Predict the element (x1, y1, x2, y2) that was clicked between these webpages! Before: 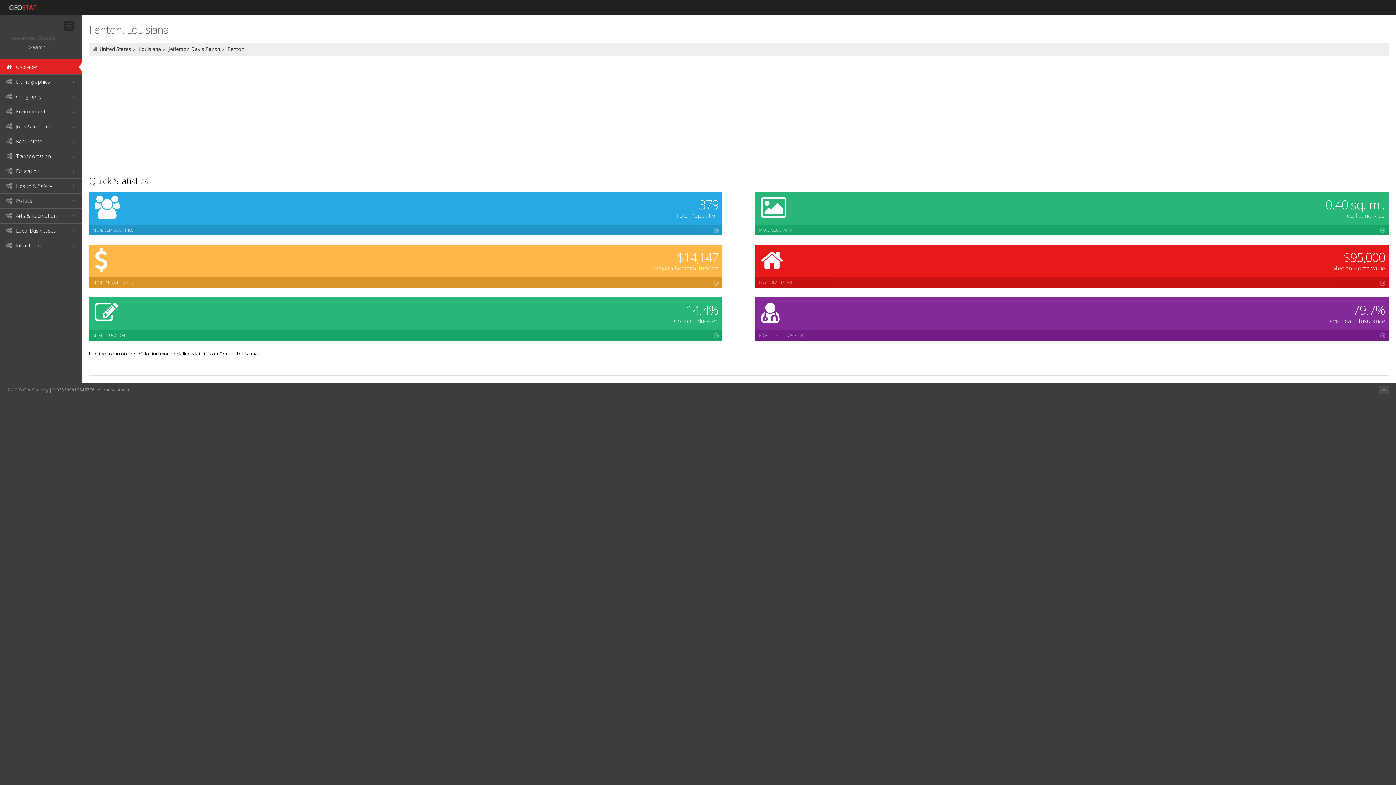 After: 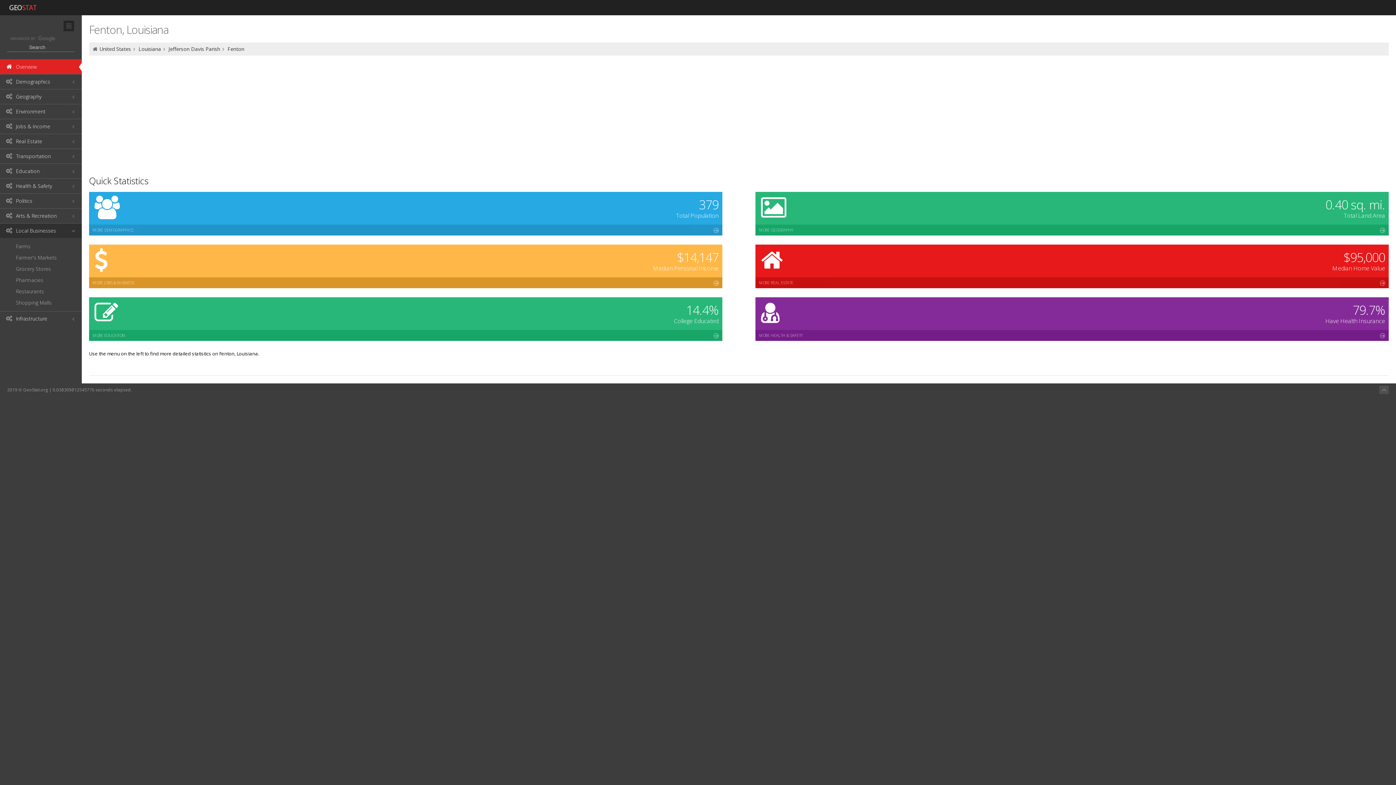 Action: label:  Local Businesses bbox: (0, 223, 81, 238)